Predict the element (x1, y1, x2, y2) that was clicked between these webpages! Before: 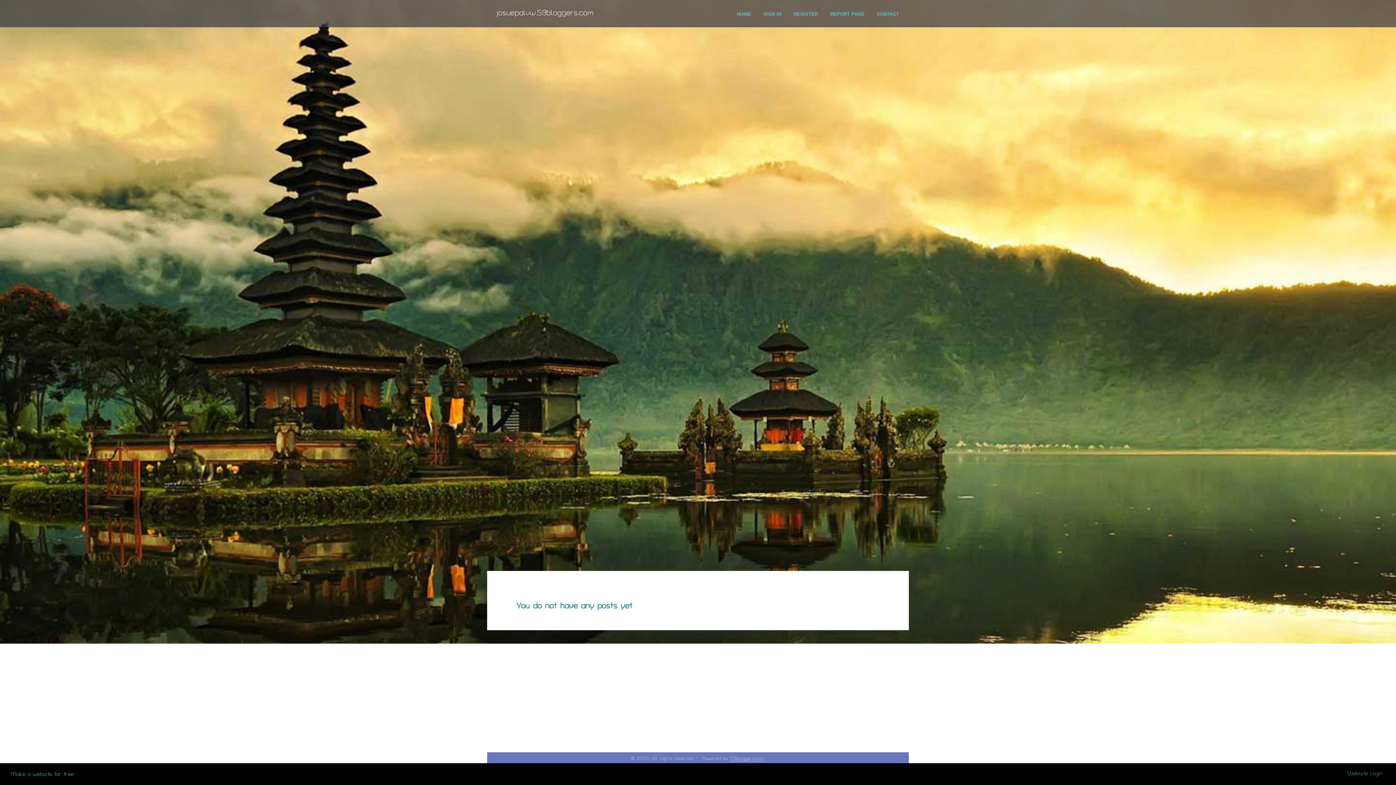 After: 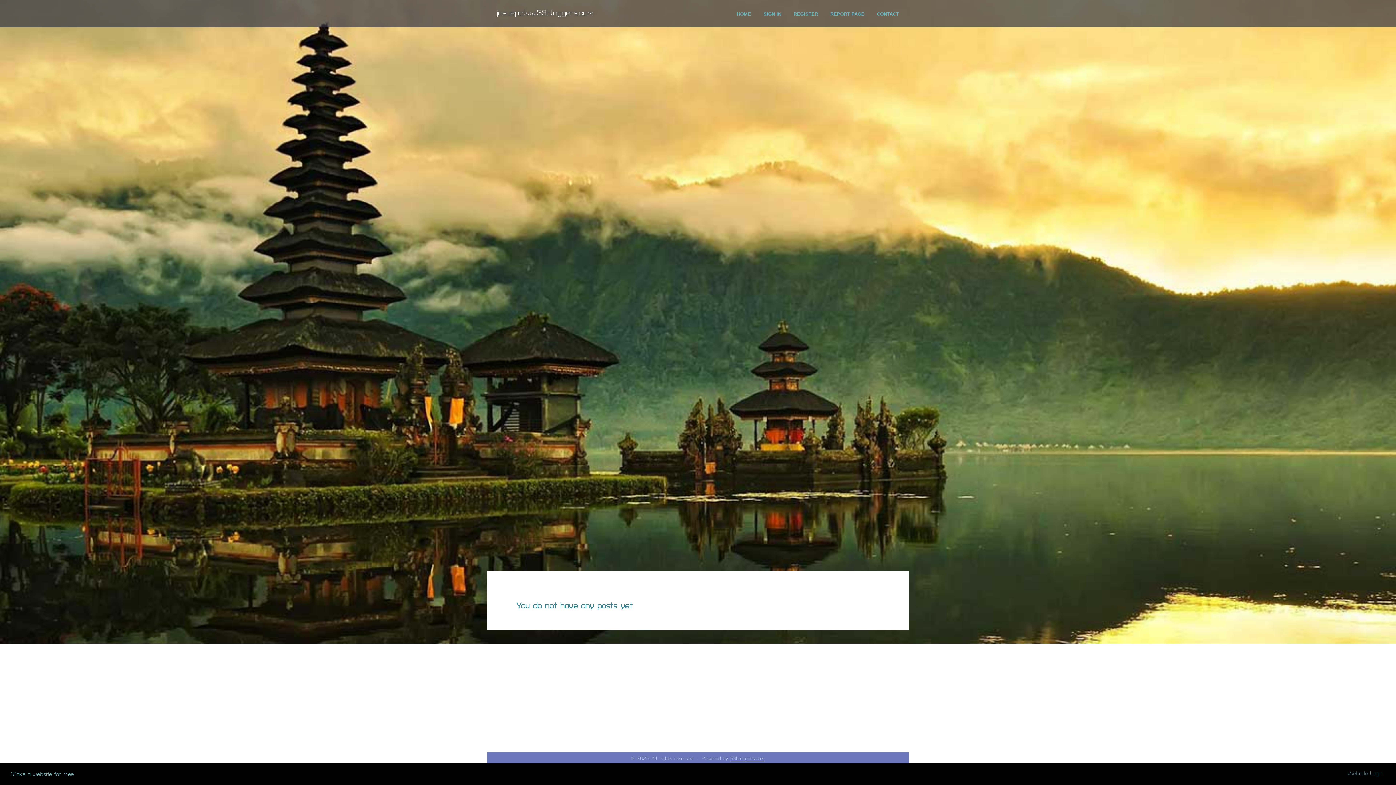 Action: label: 59bloggers.com bbox: (730, 756, 764, 761)